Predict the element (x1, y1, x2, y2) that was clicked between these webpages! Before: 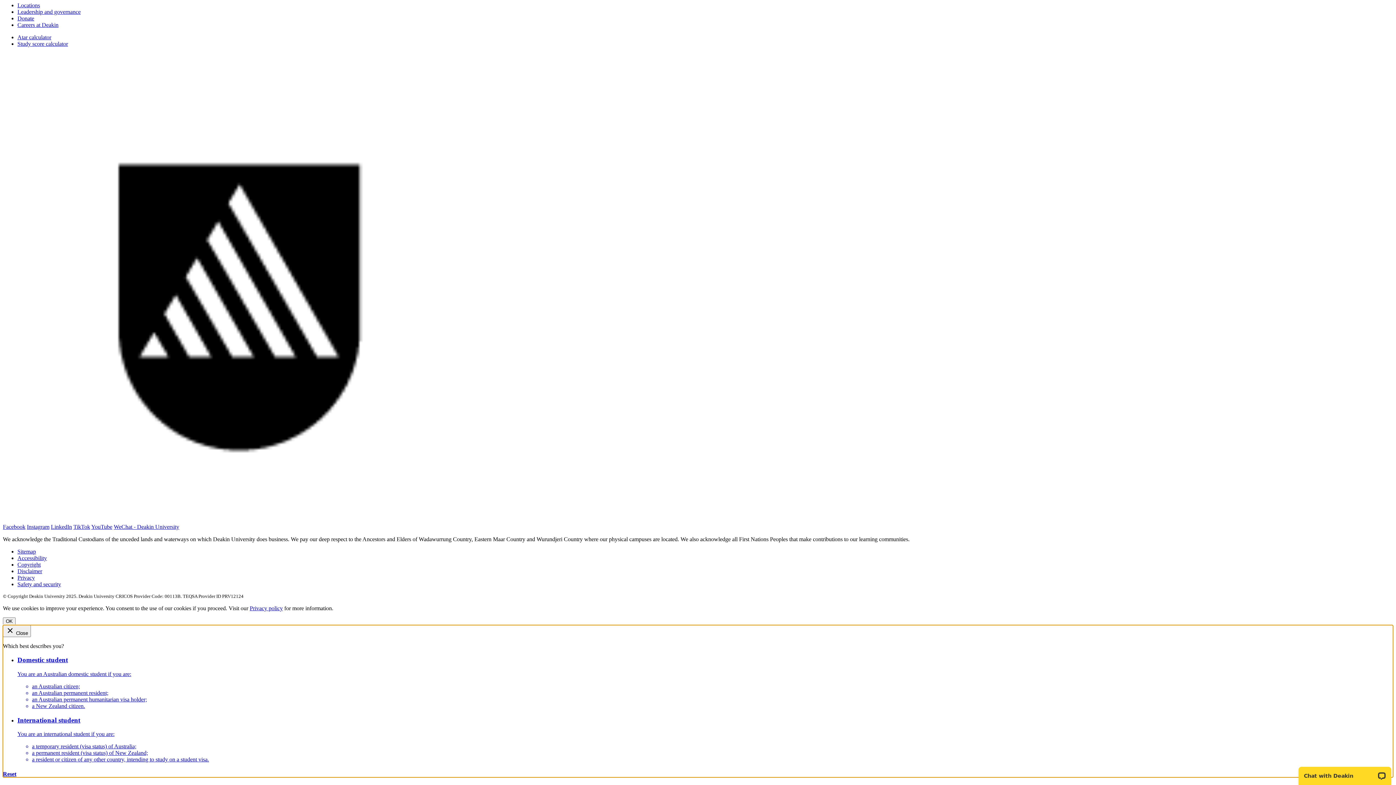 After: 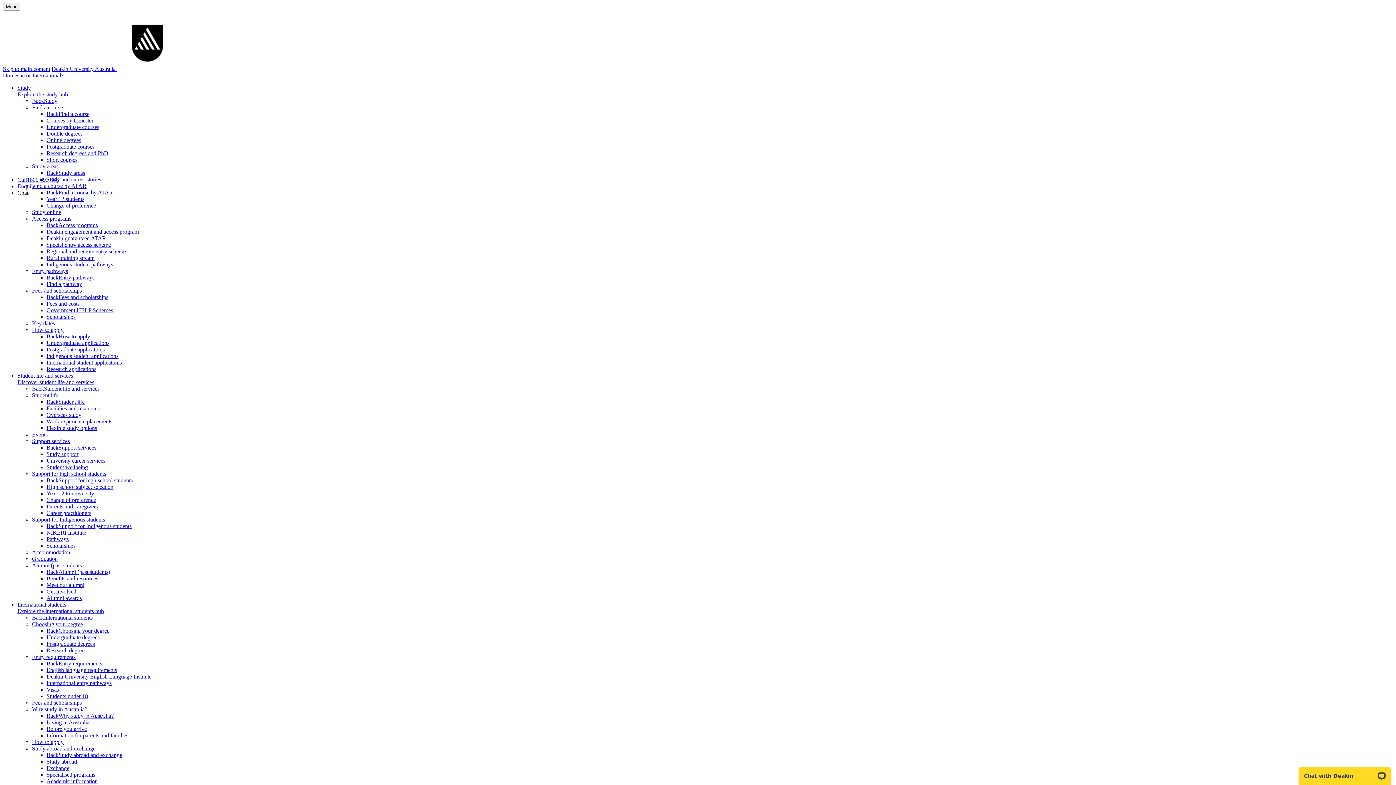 Action: bbox: (32, 431, 47, 437) label: Events